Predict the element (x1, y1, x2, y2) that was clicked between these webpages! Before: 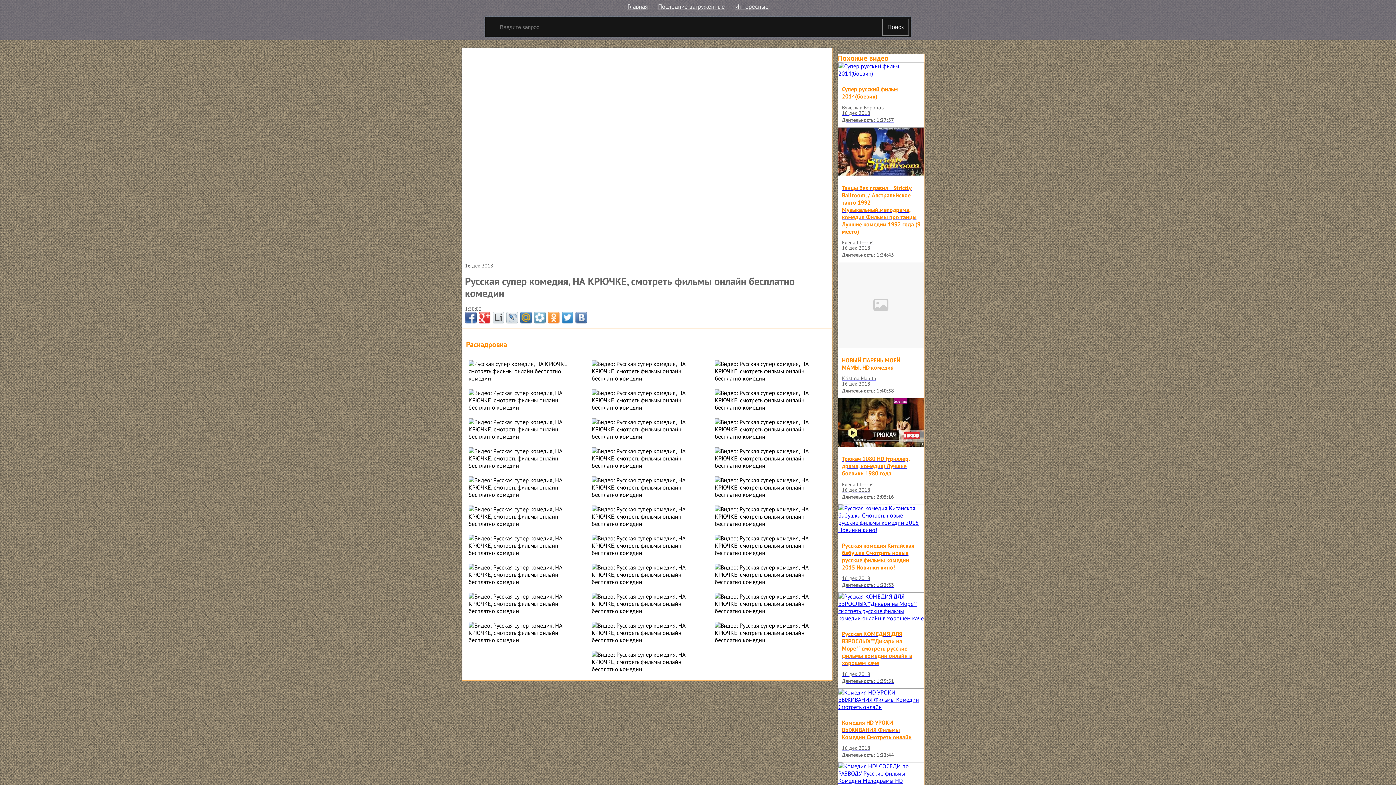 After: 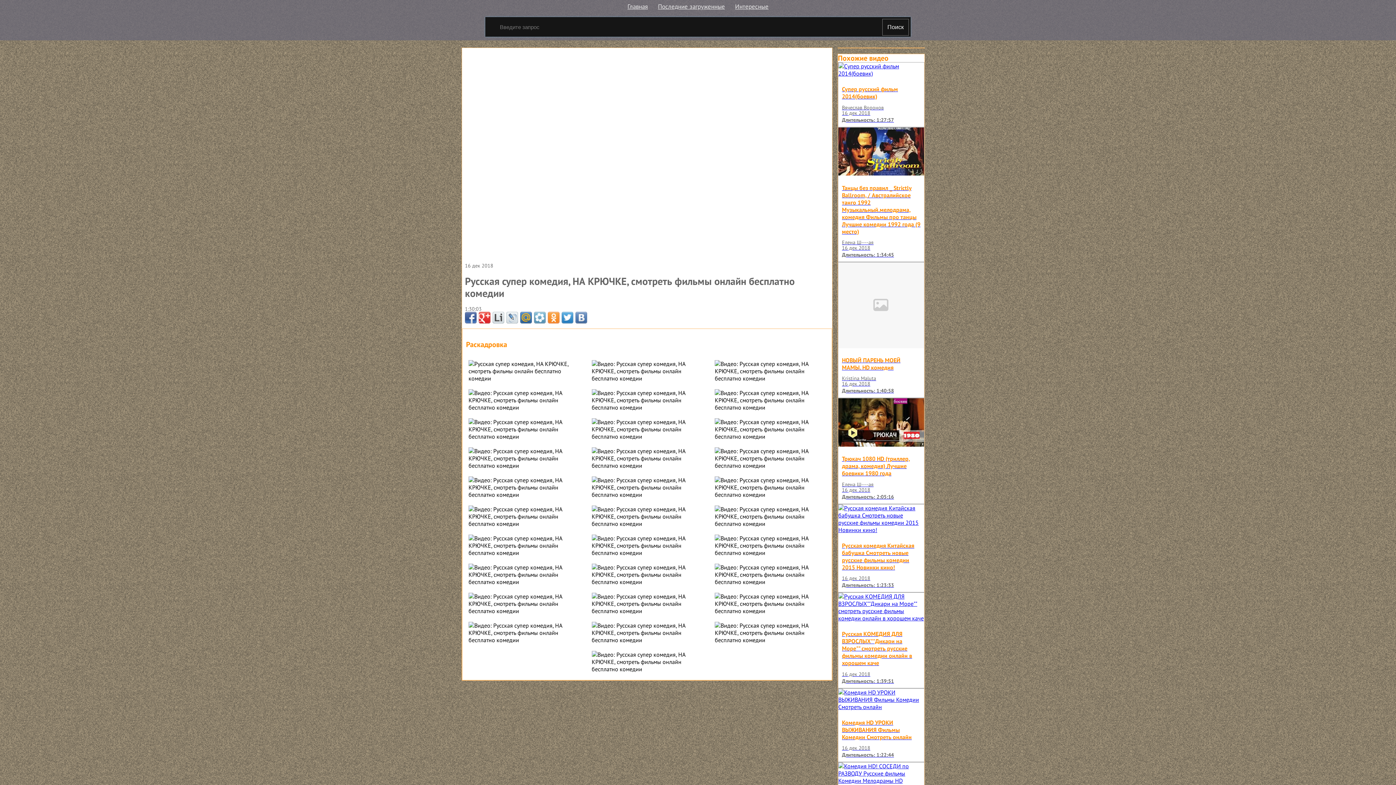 Action: bbox: (478, 312, 490, 323)